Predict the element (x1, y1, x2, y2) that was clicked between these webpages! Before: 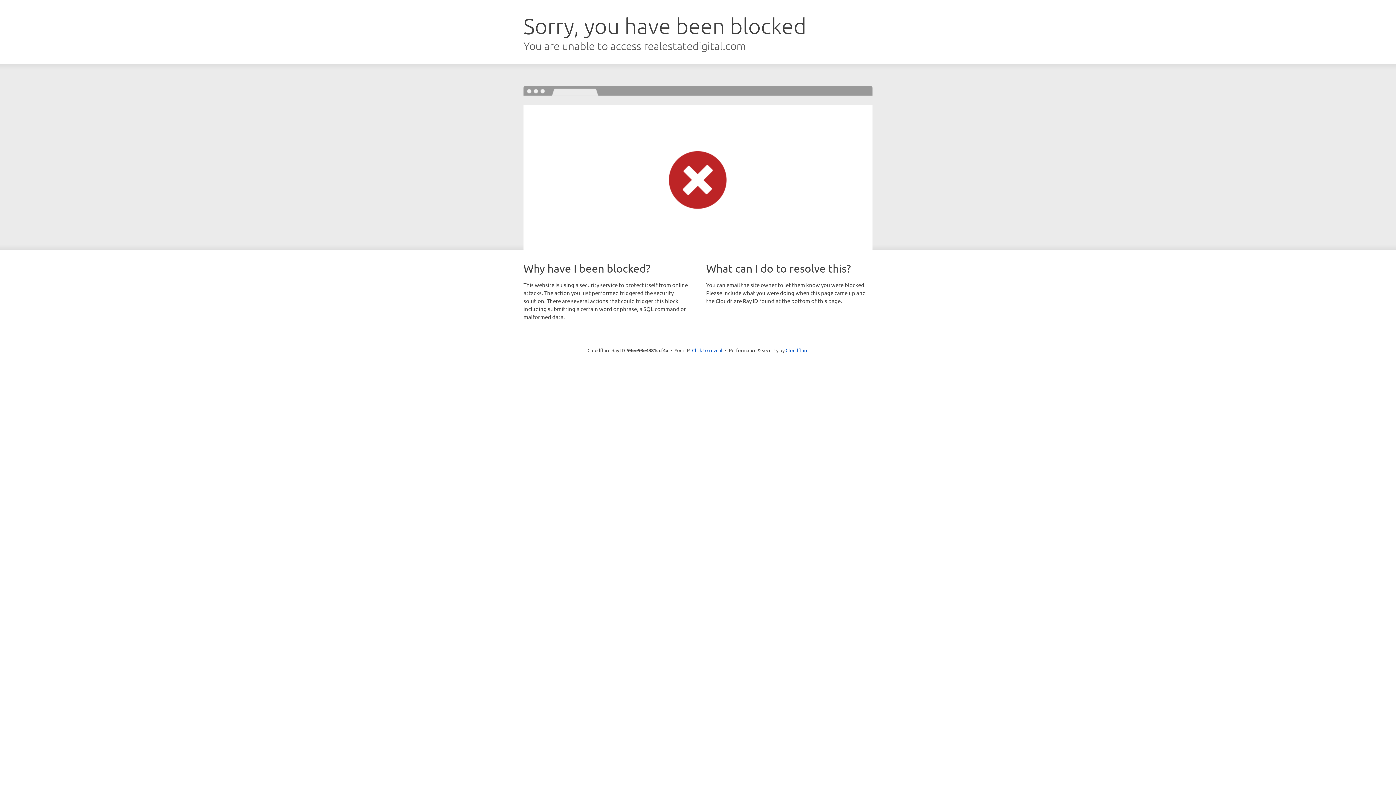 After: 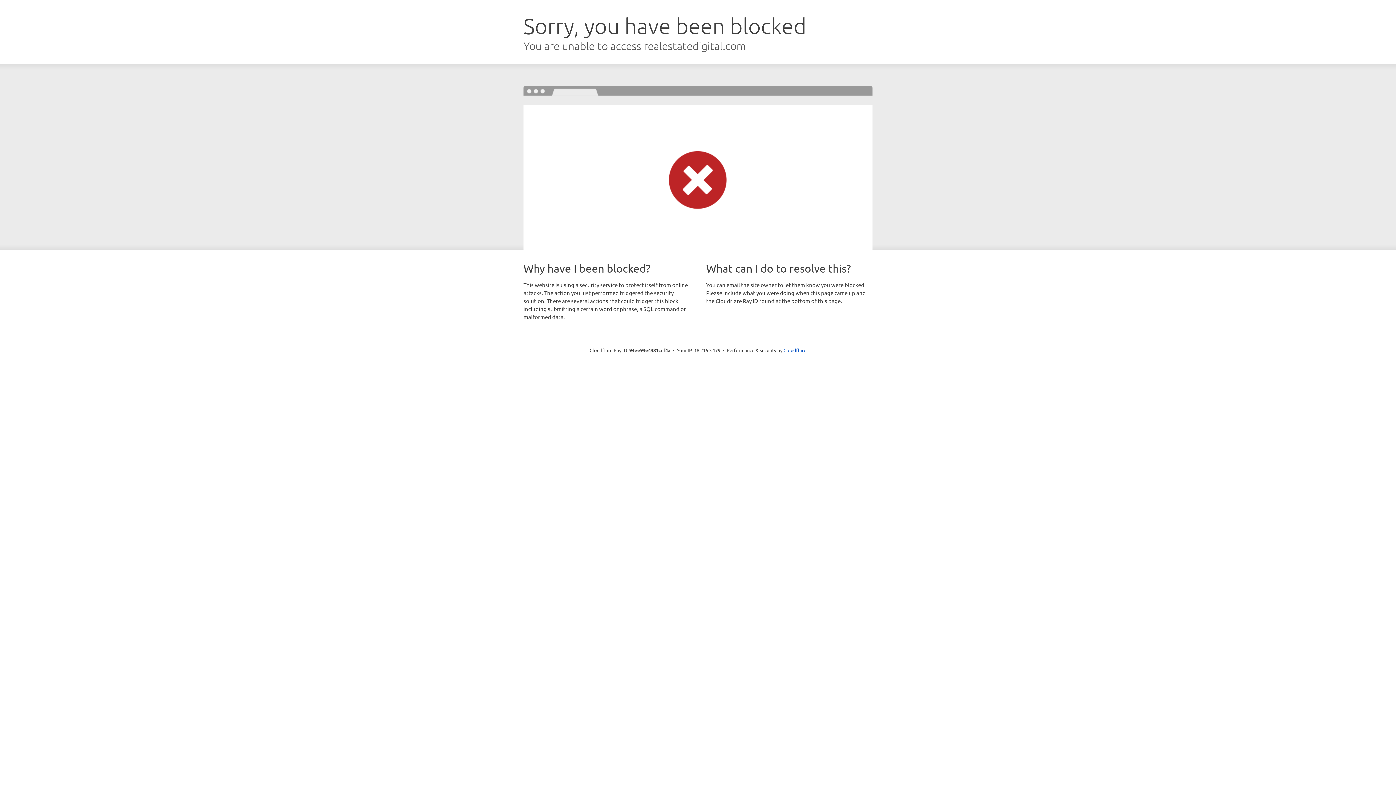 Action: label: Click to reveal bbox: (692, 346, 722, 353)